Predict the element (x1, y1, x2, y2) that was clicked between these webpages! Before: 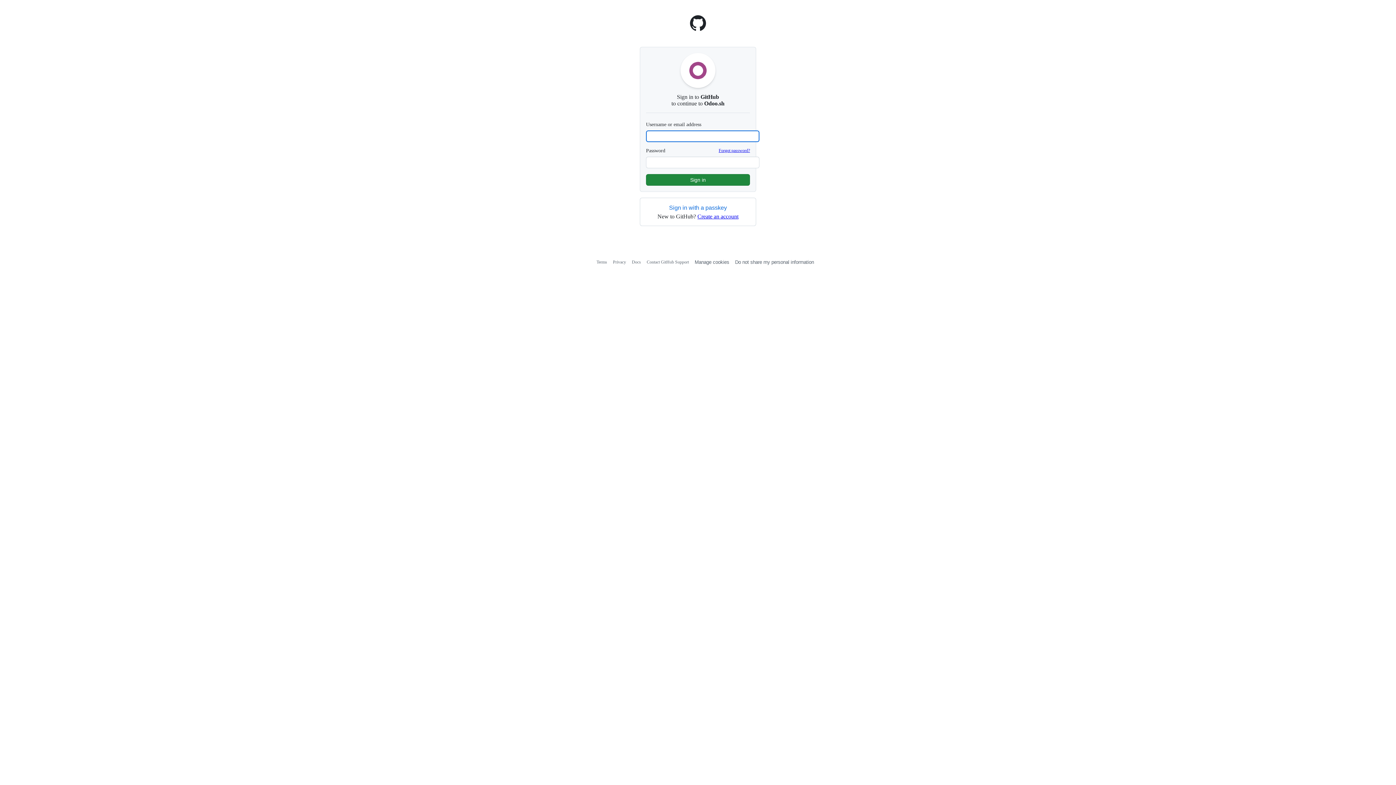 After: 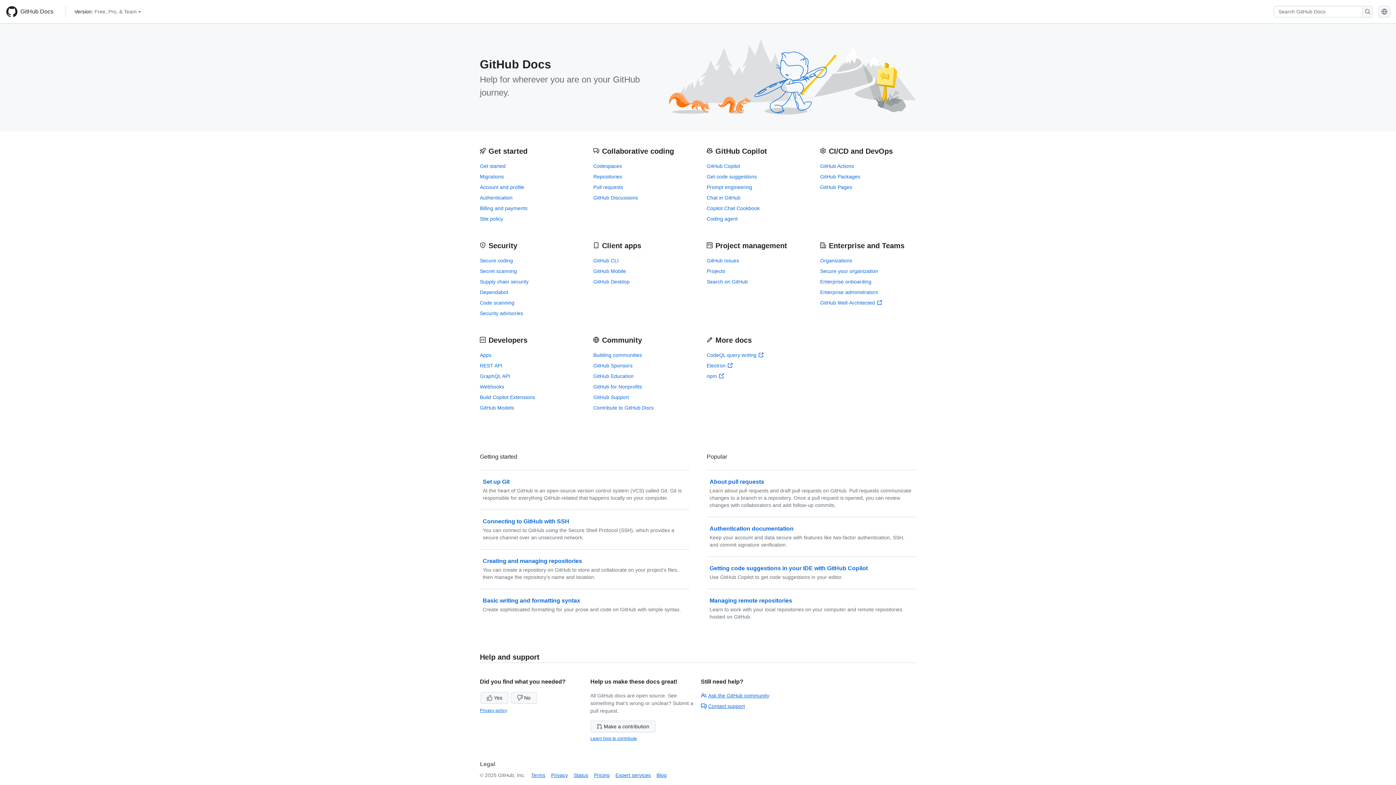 Action: label: Docs bbox: (632, 259, 641, 264)